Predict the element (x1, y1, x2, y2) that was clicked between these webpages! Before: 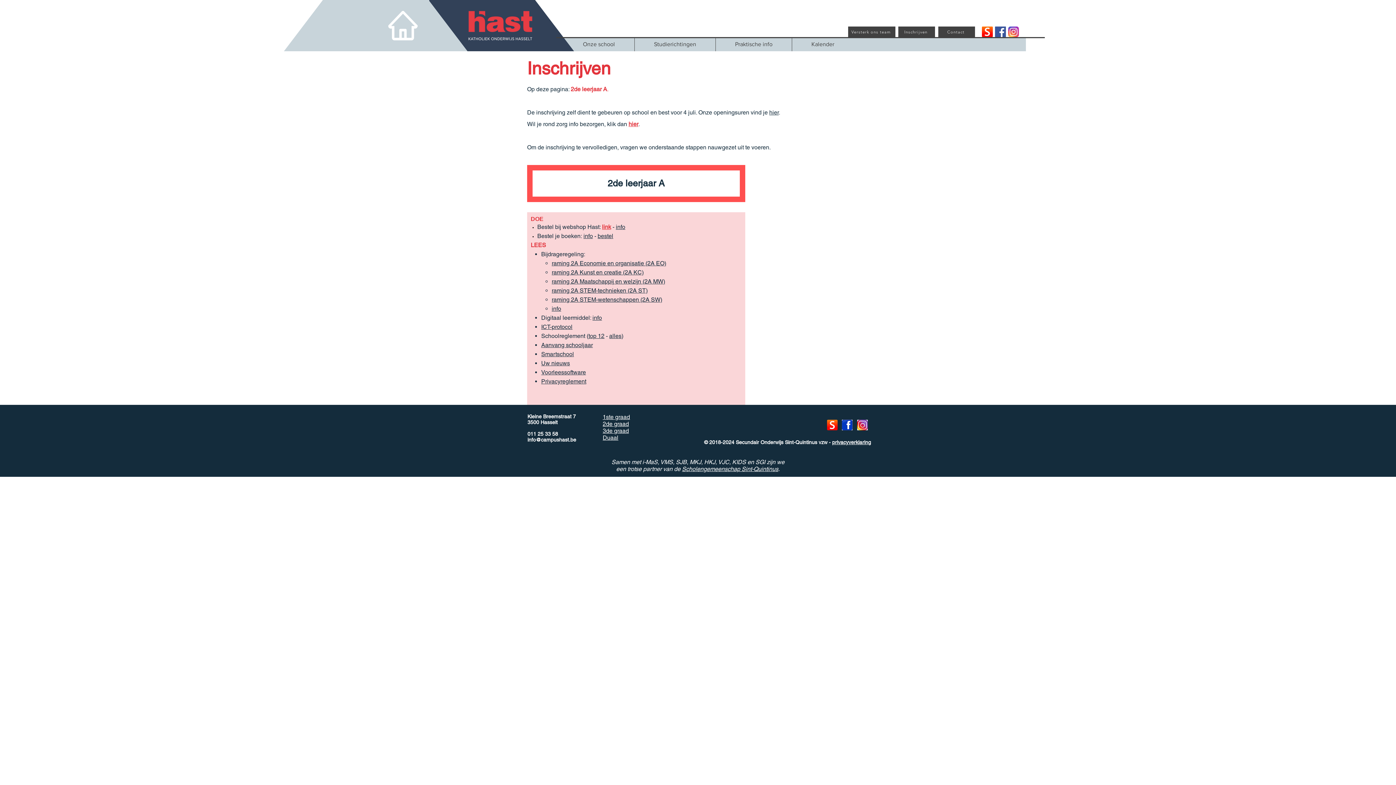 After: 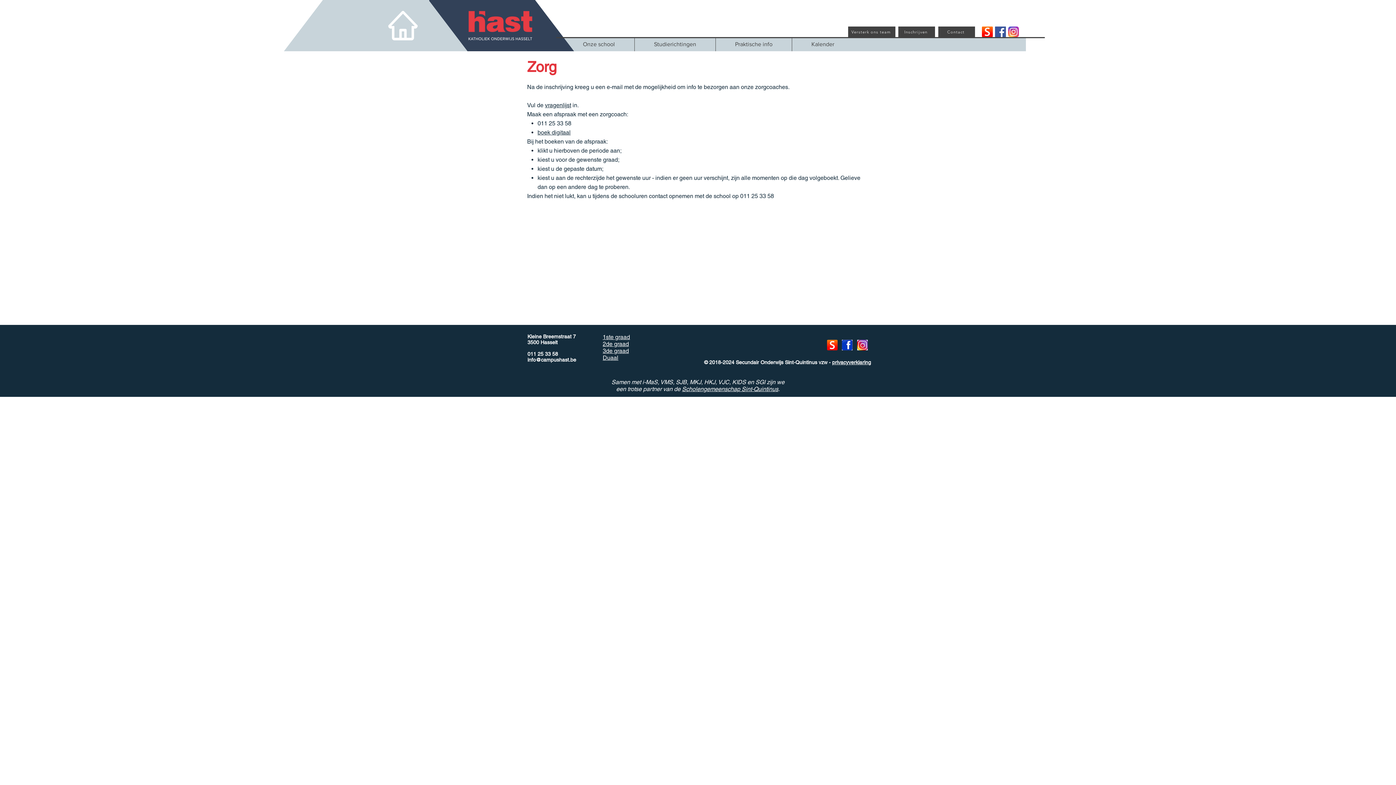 Action: bbox: (628, 120, 638, 127) label: hier